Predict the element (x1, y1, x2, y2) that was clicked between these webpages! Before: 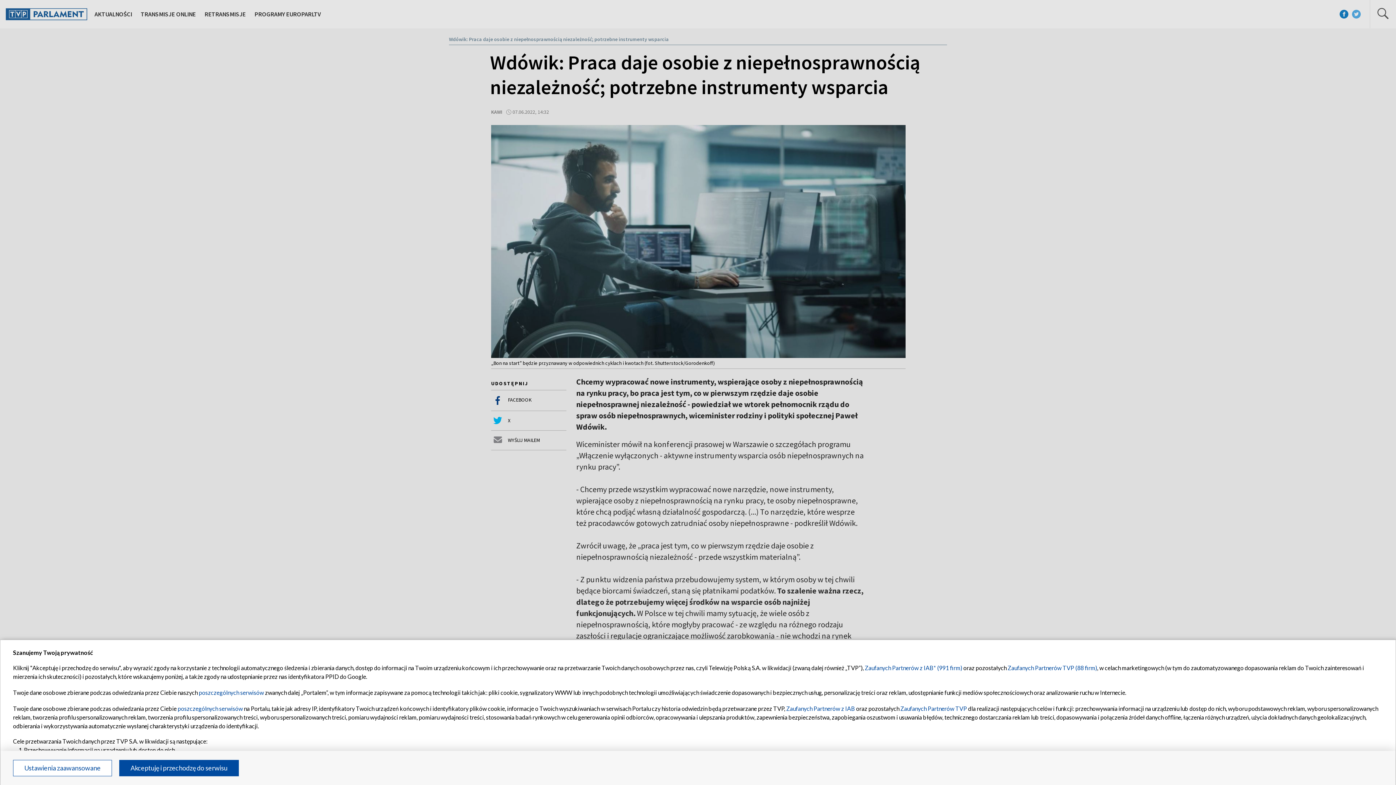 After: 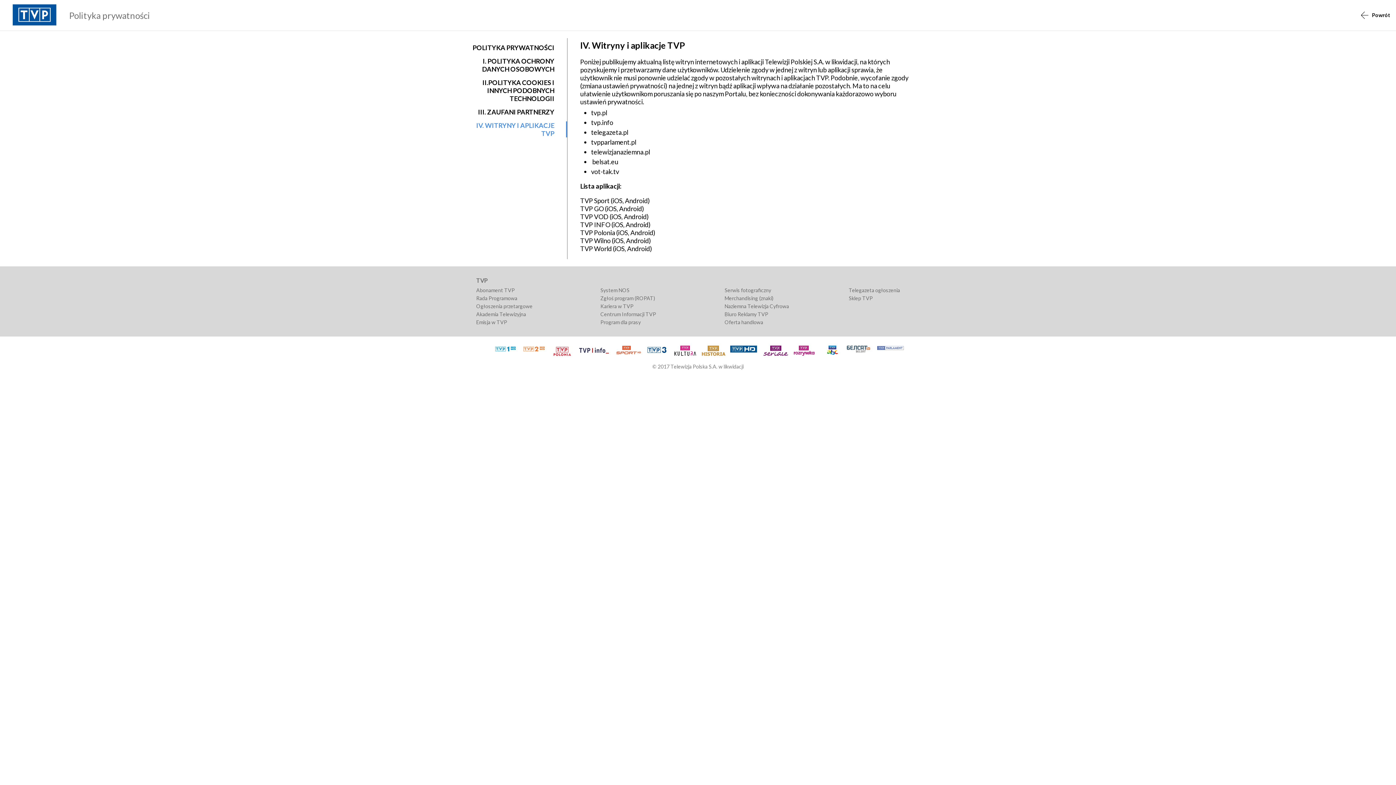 Action: label: poszczególnych serwisów bbox: (198, 689, 264, 696)